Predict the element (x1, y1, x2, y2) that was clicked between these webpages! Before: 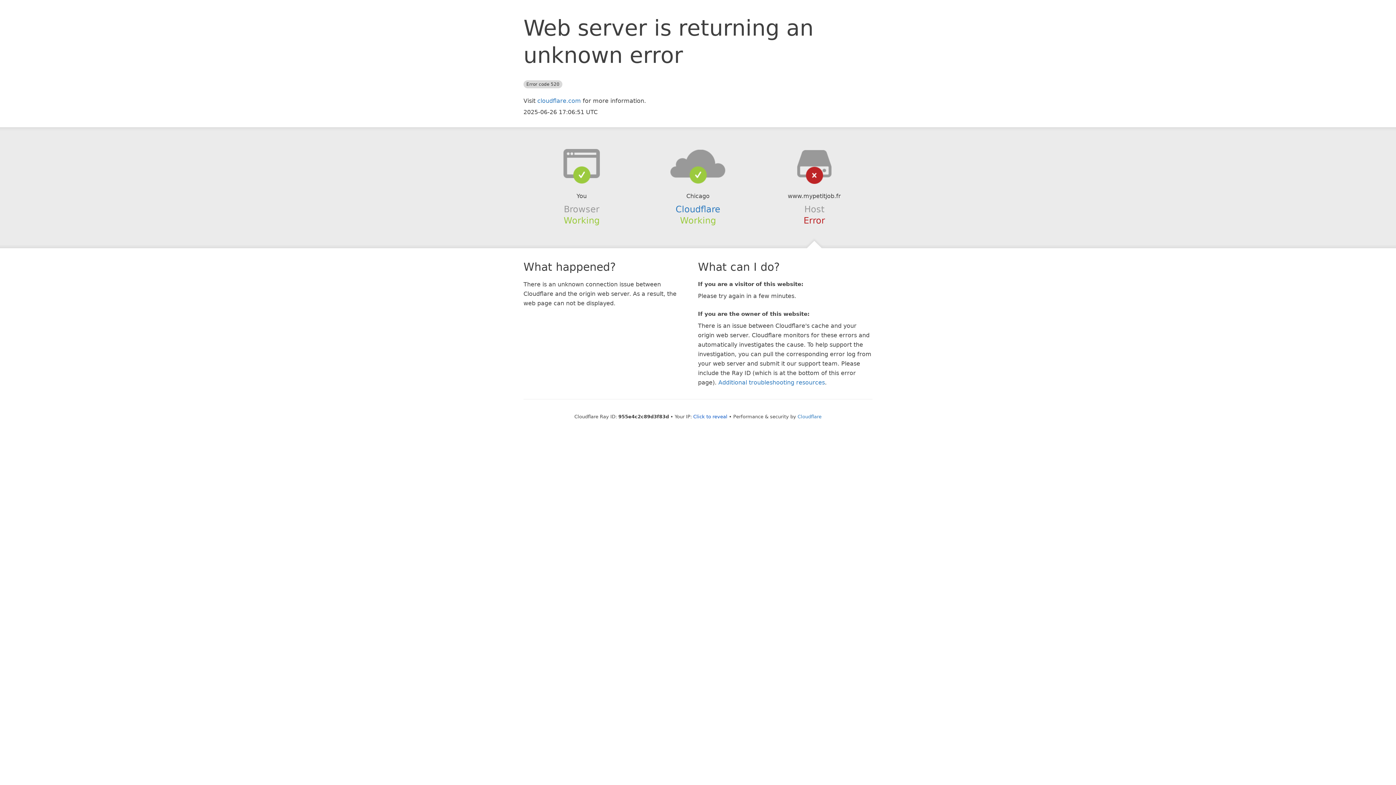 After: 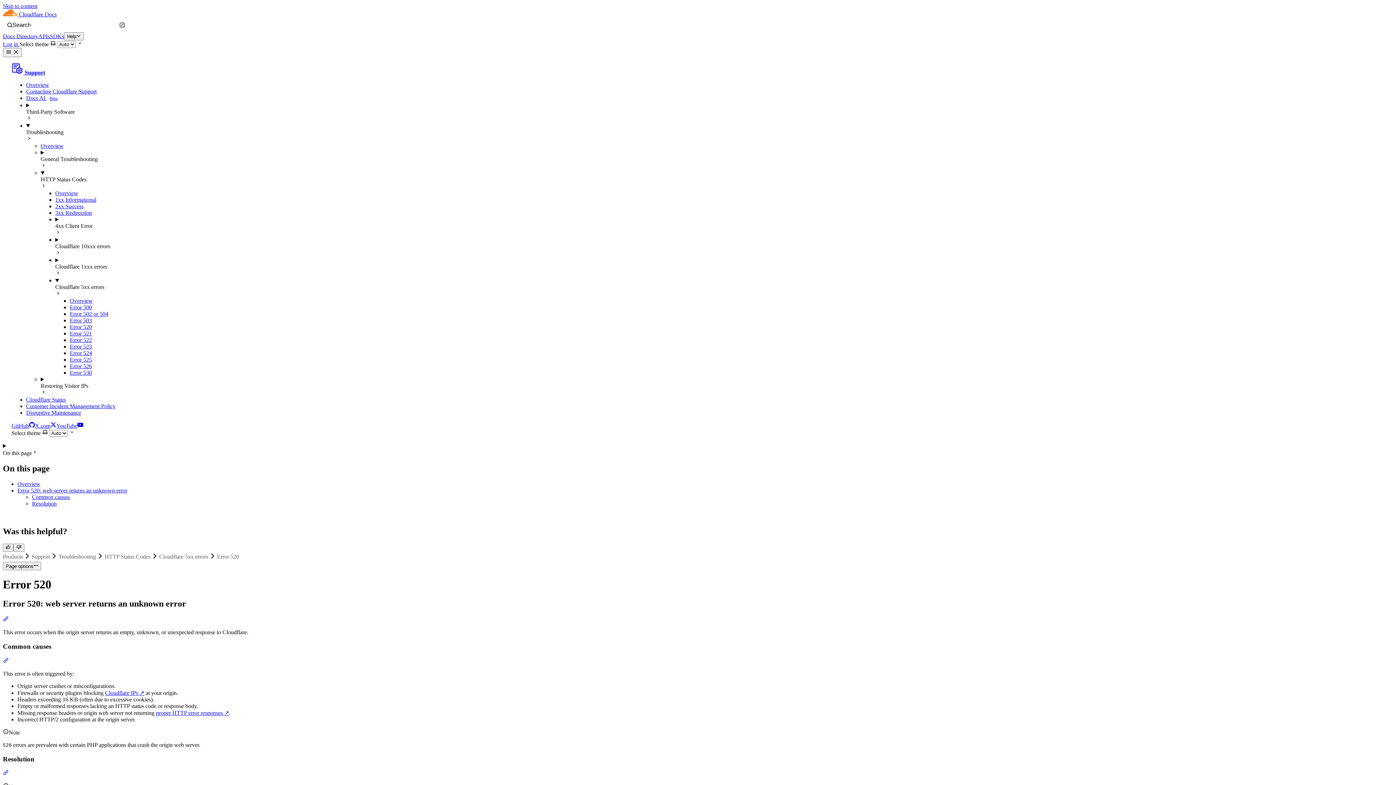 Action: label: Additional troubleshooting resources bbox: (718, 379, 825, 386)